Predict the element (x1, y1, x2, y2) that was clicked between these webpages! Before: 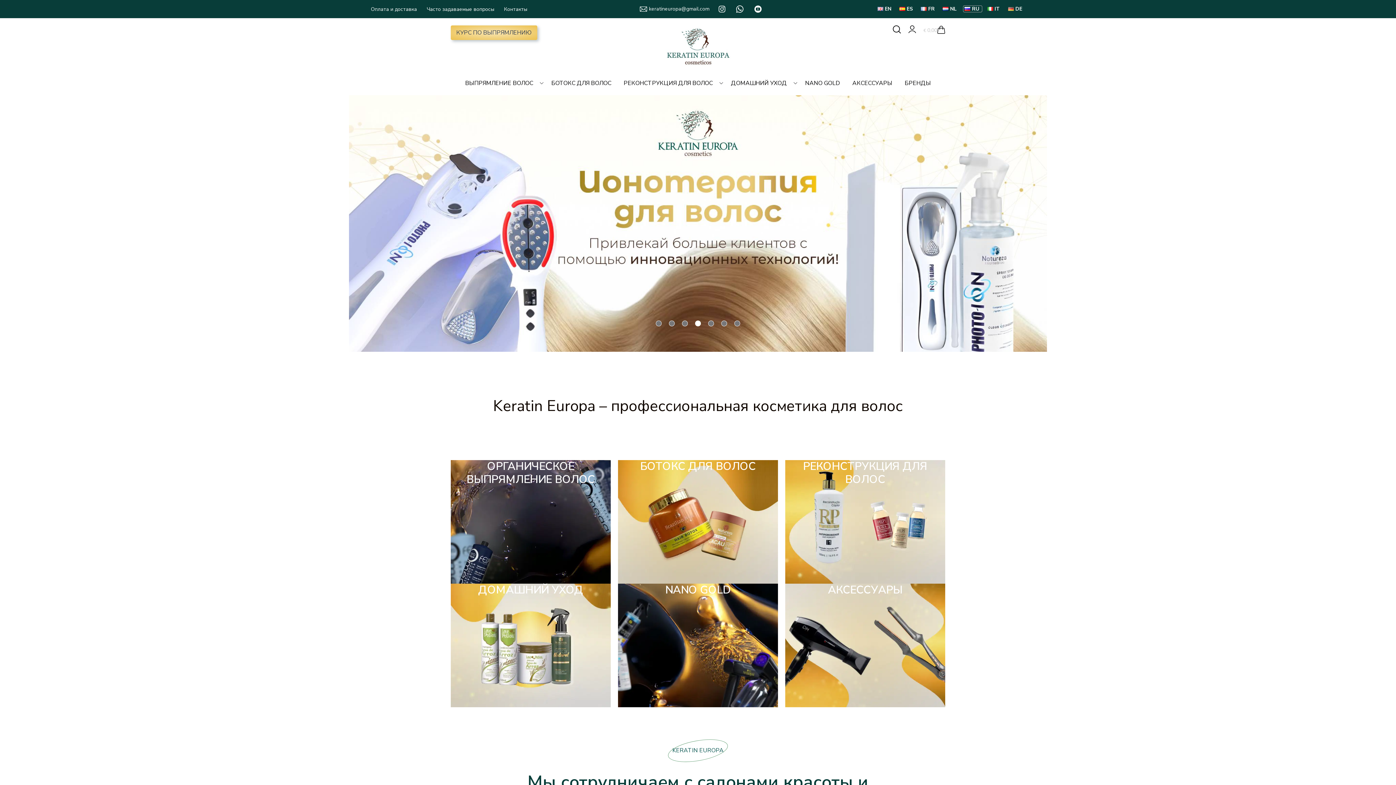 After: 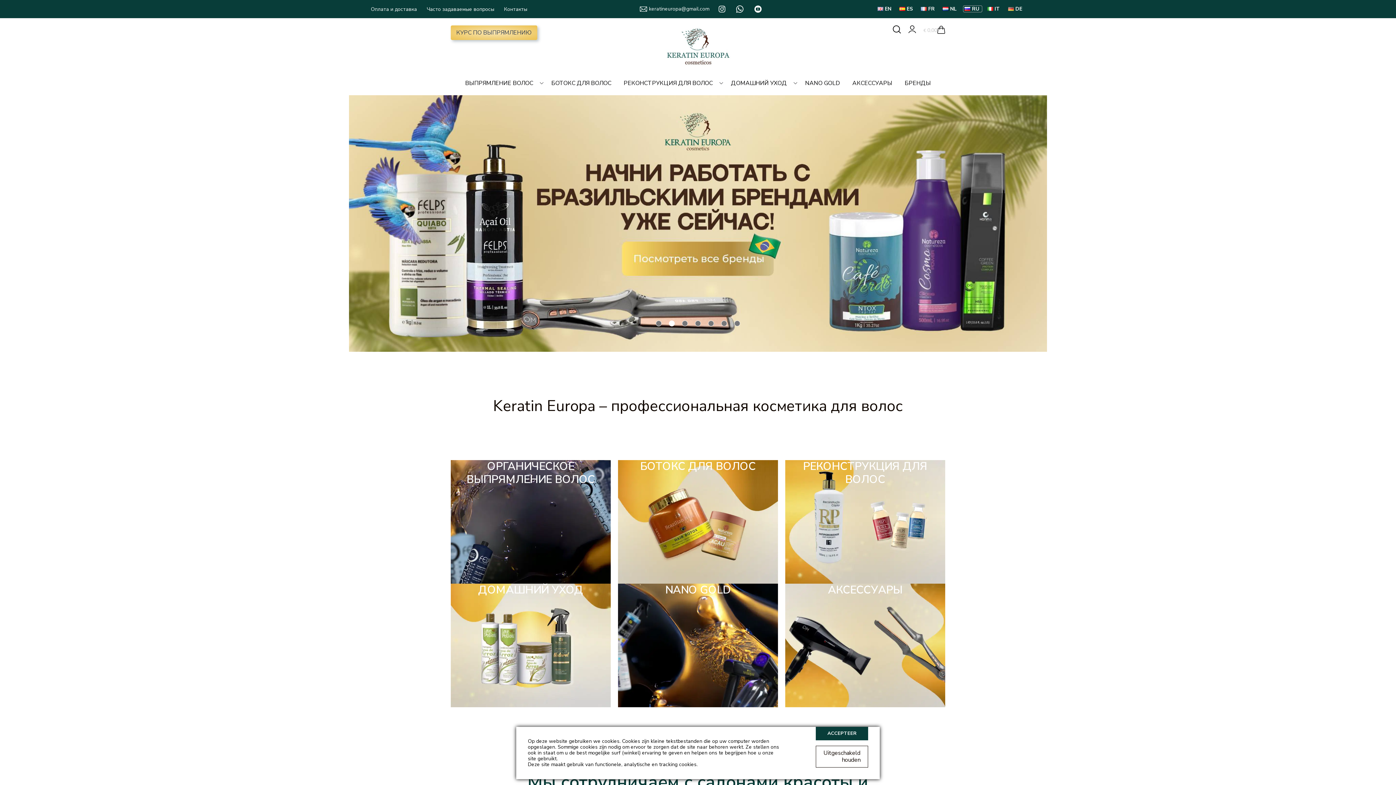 Action: bbox: (736, 5, 745, 12)